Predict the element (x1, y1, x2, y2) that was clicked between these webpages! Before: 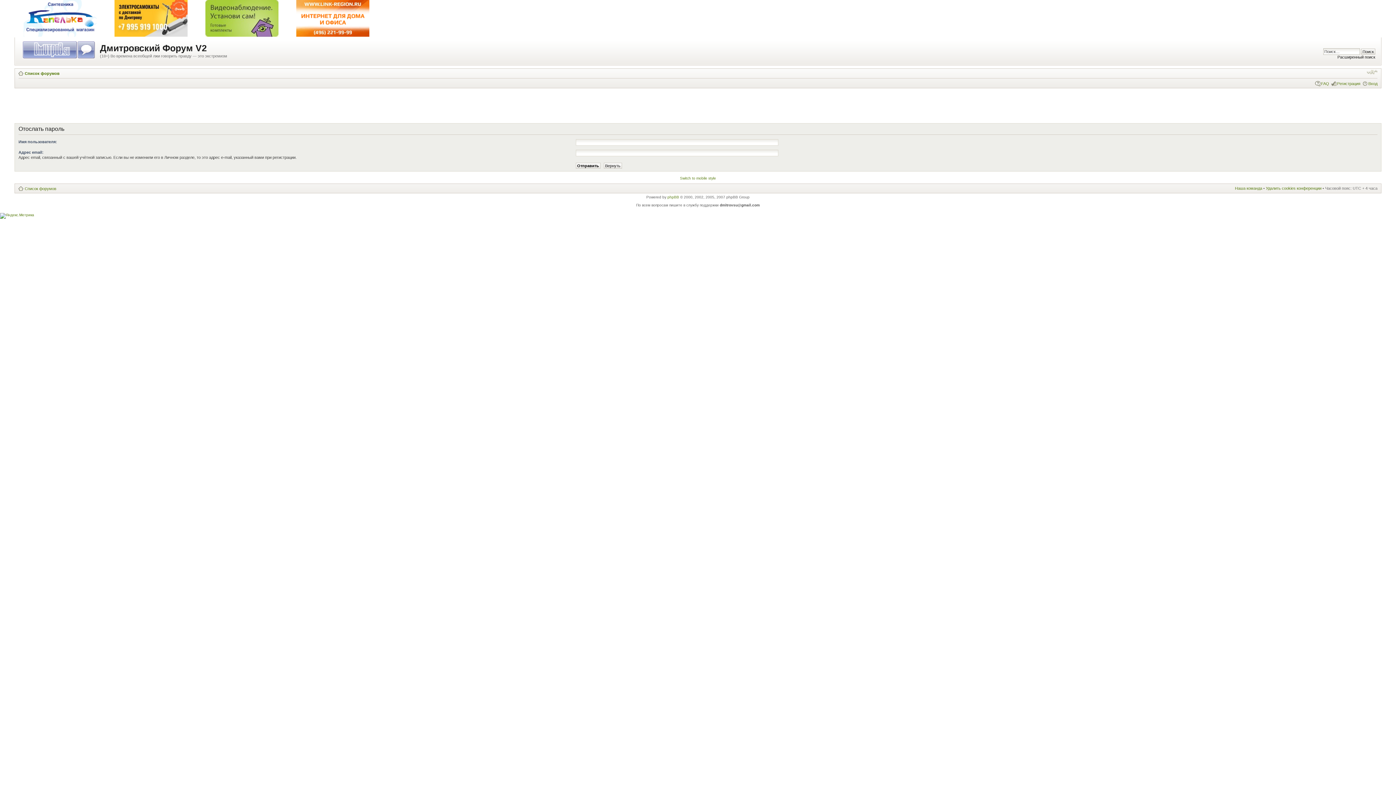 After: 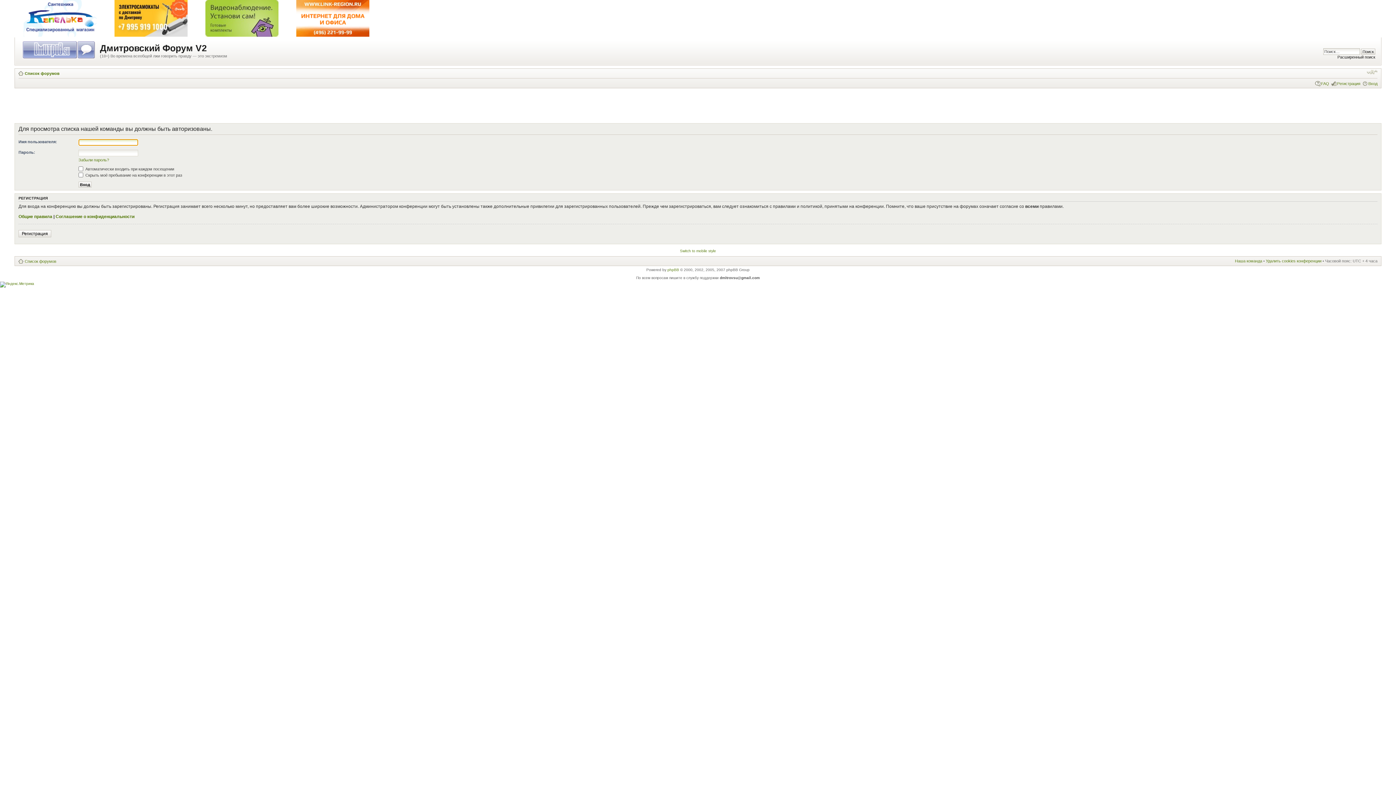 Action: bbox: (1235, 186, 1262, 190) label: Наша команда